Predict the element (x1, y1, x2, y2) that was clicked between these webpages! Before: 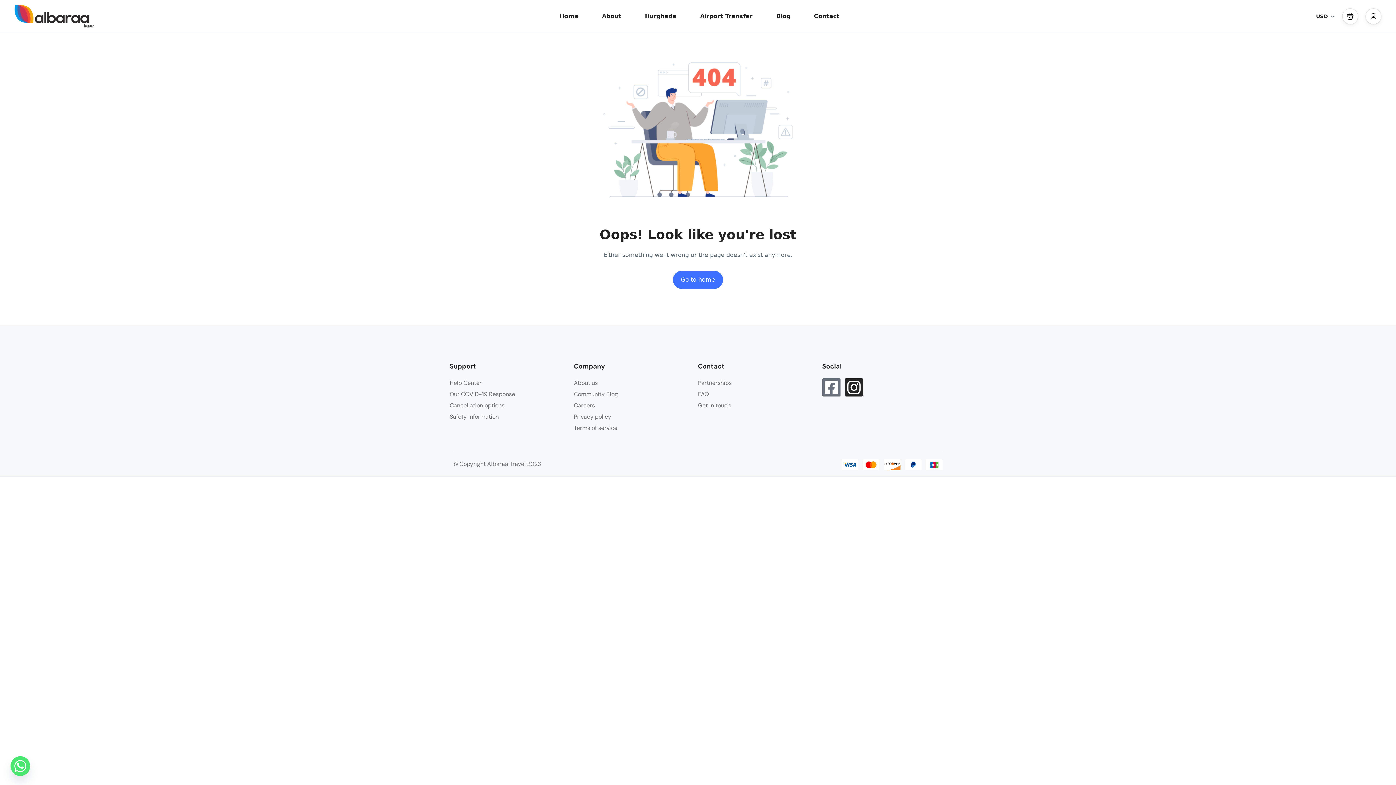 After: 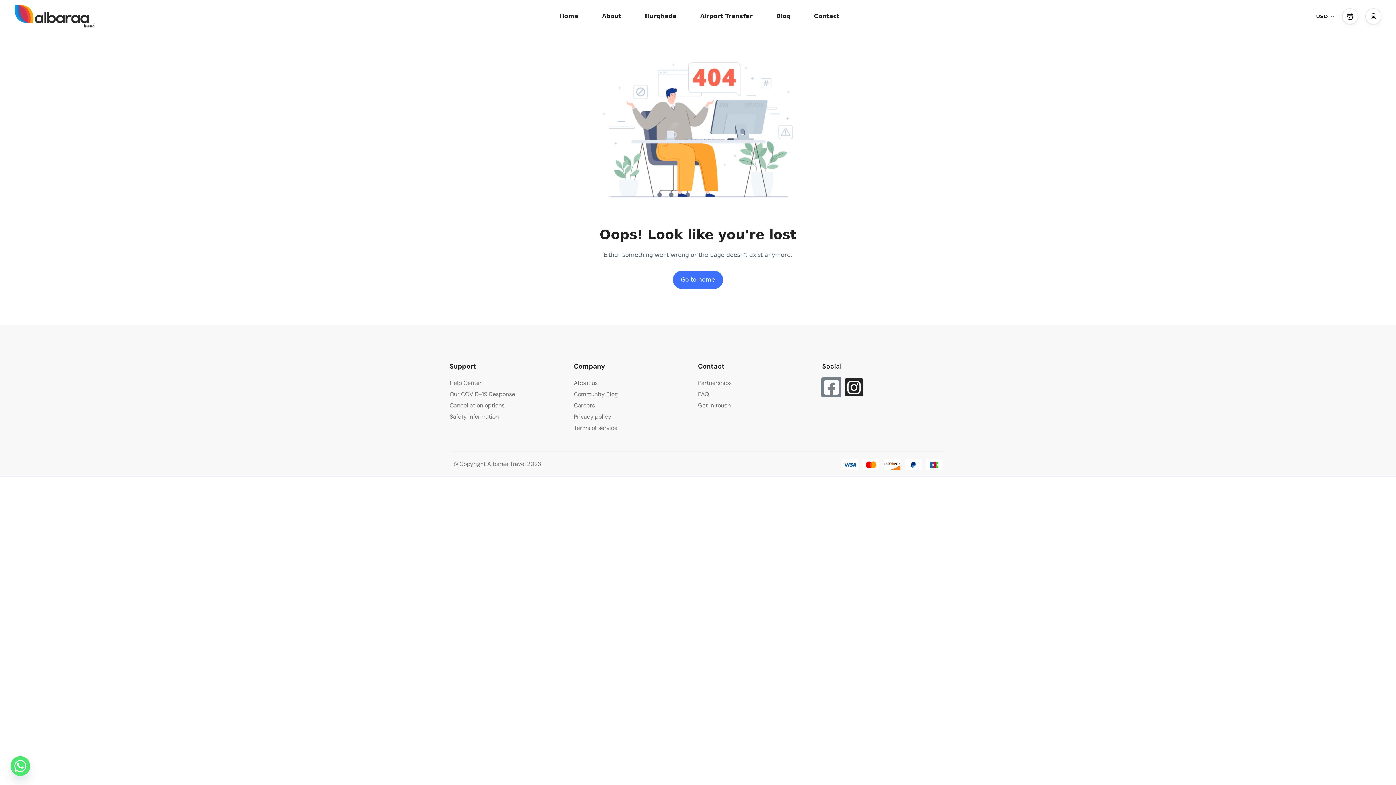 Action: bbox: (822, 378, 840, 396) label: Facebook-square